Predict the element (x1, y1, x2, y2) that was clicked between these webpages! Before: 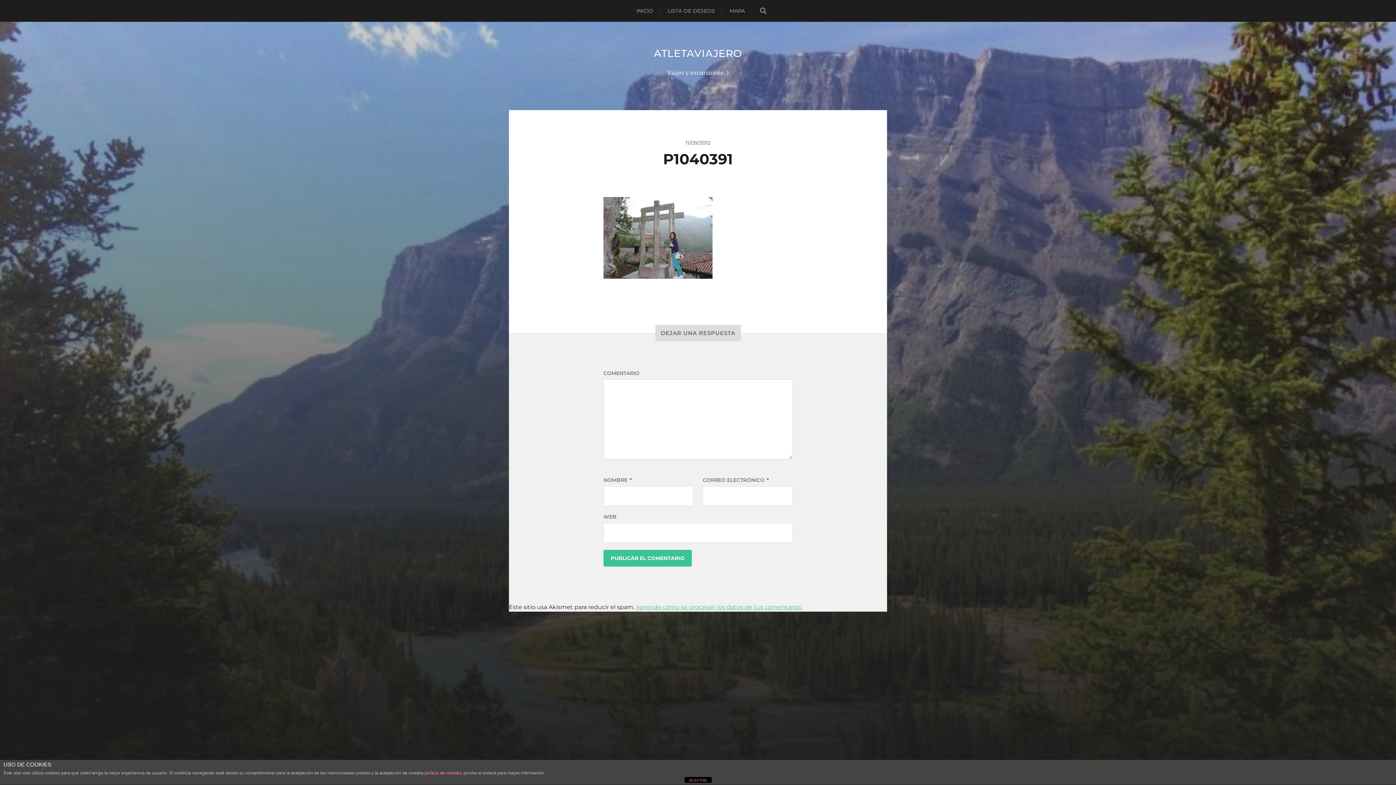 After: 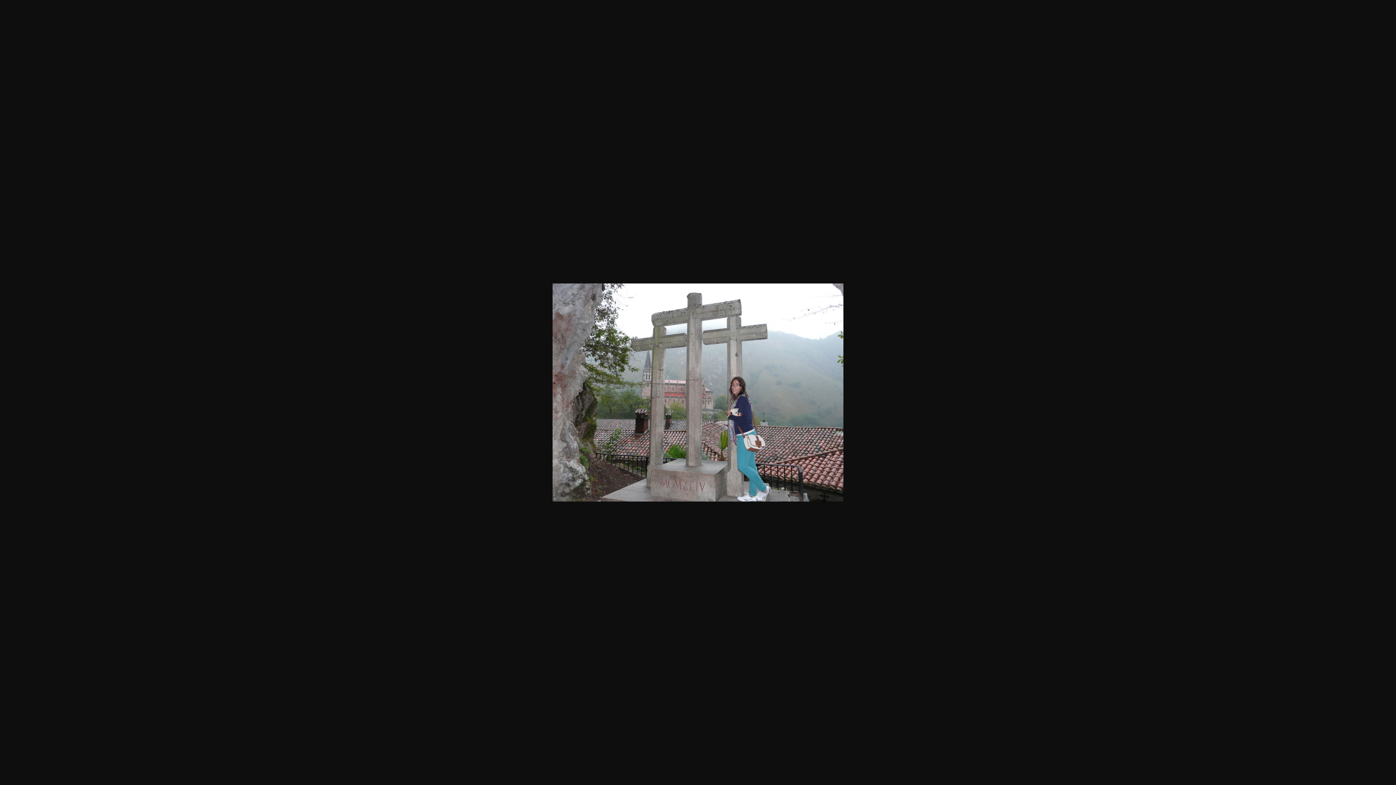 Action: bbox: (603, 197, 792, 278)